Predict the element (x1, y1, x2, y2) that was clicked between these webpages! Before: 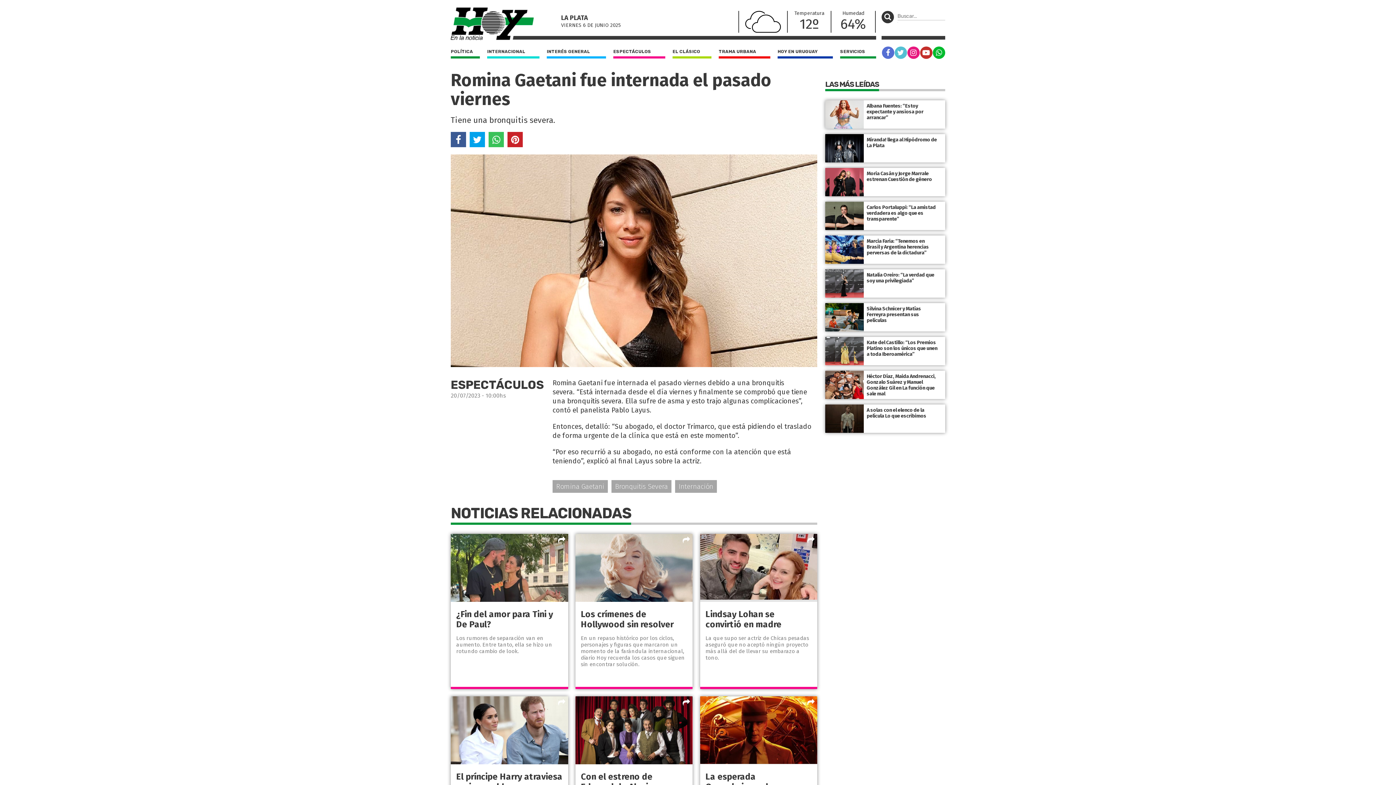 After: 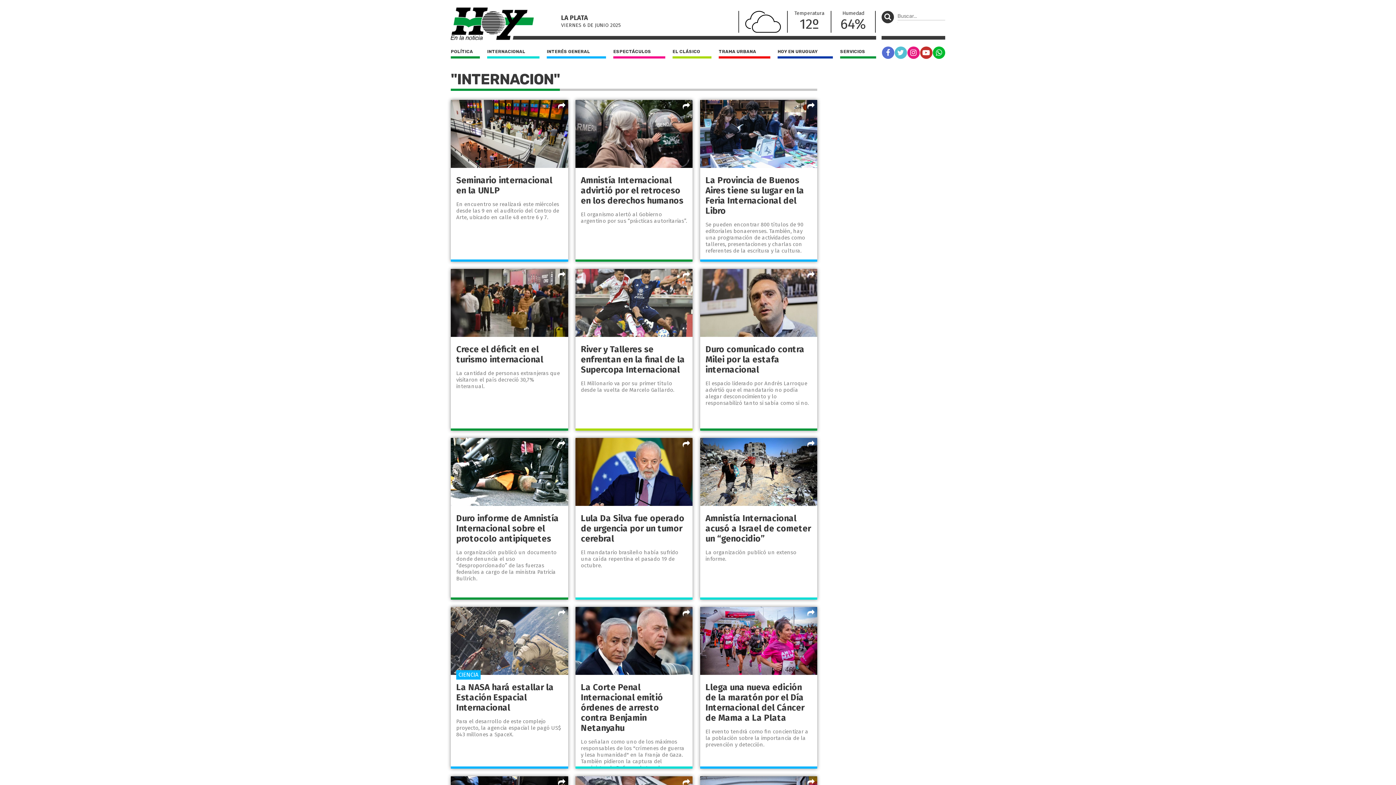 Action: bbox: (675, 480, 717, 493) label: Internación